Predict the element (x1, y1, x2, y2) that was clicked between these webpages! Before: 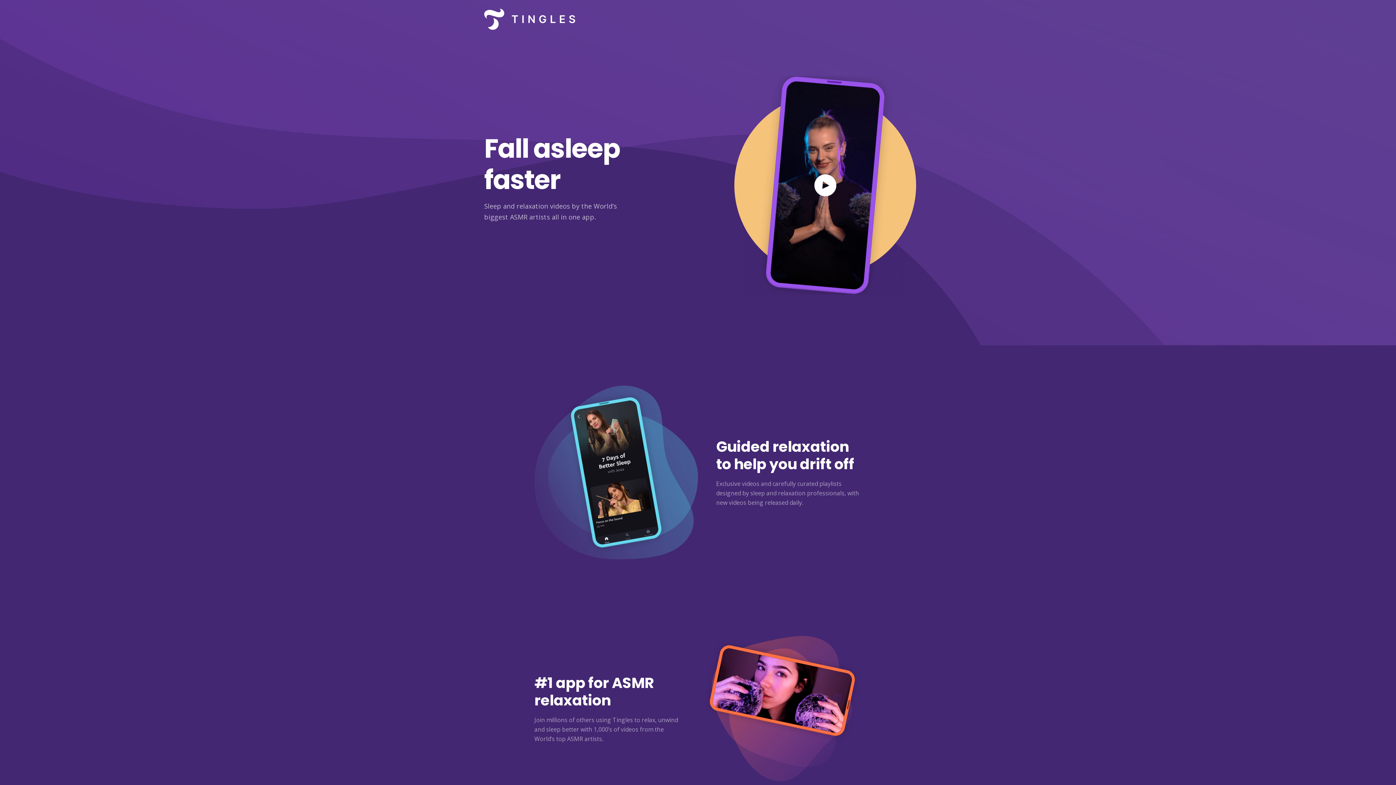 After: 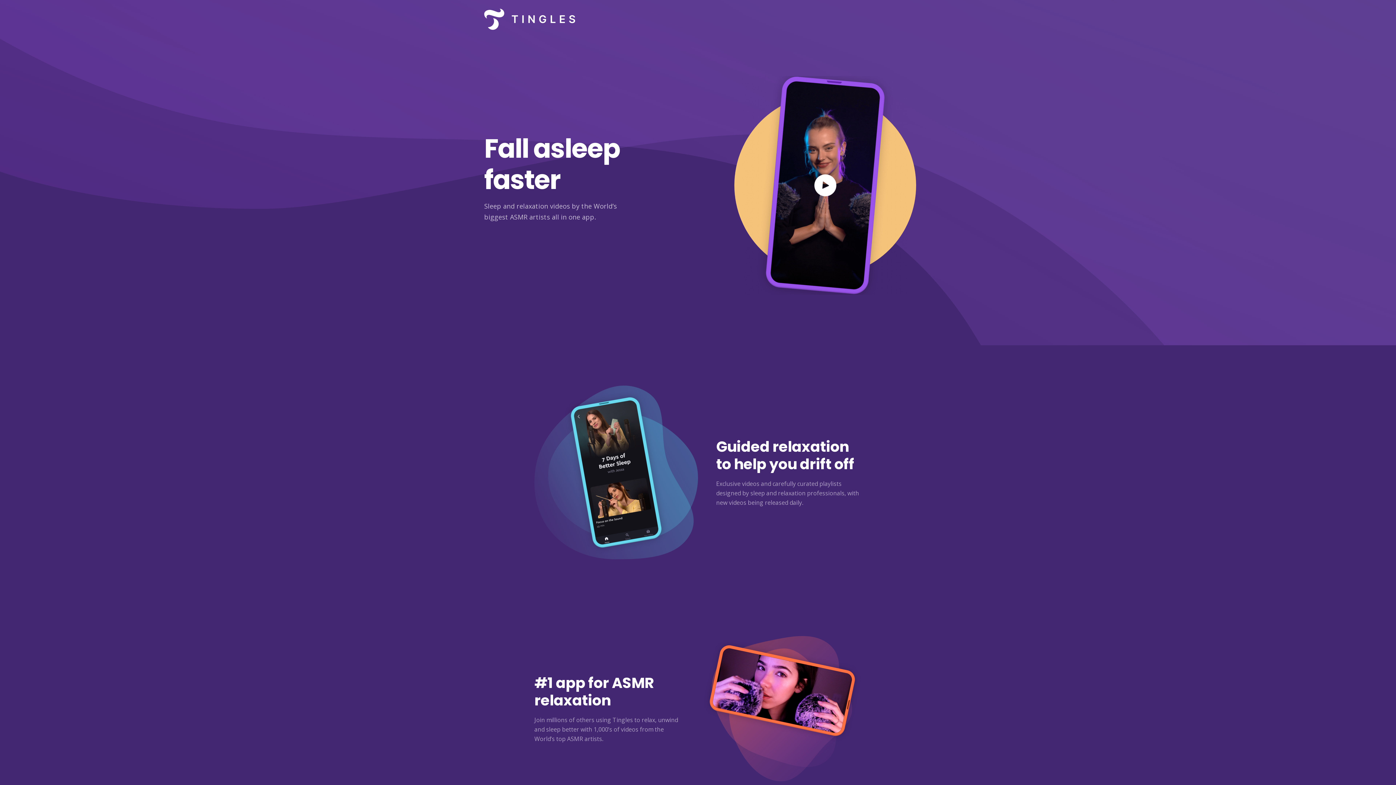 Action: bbox: (484, 0, 575, 38)